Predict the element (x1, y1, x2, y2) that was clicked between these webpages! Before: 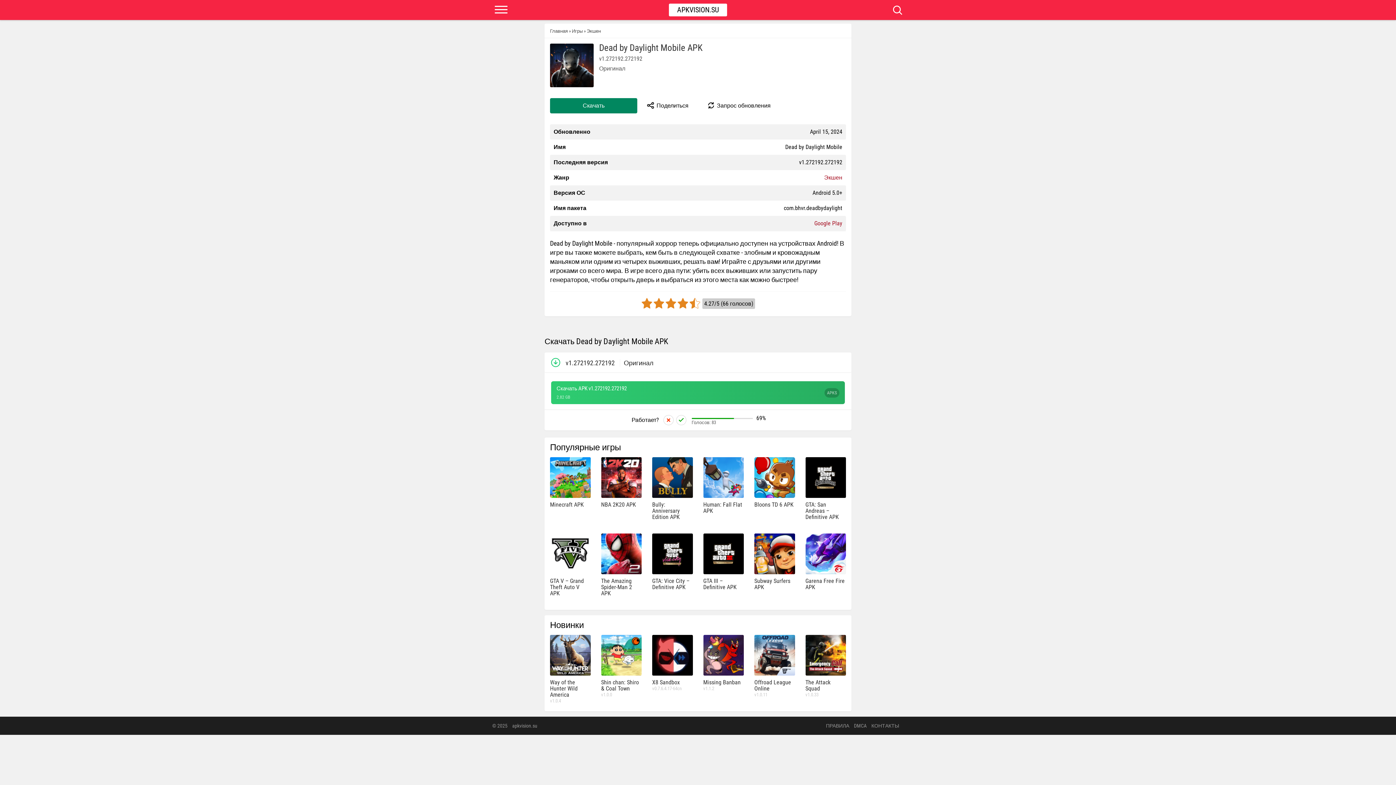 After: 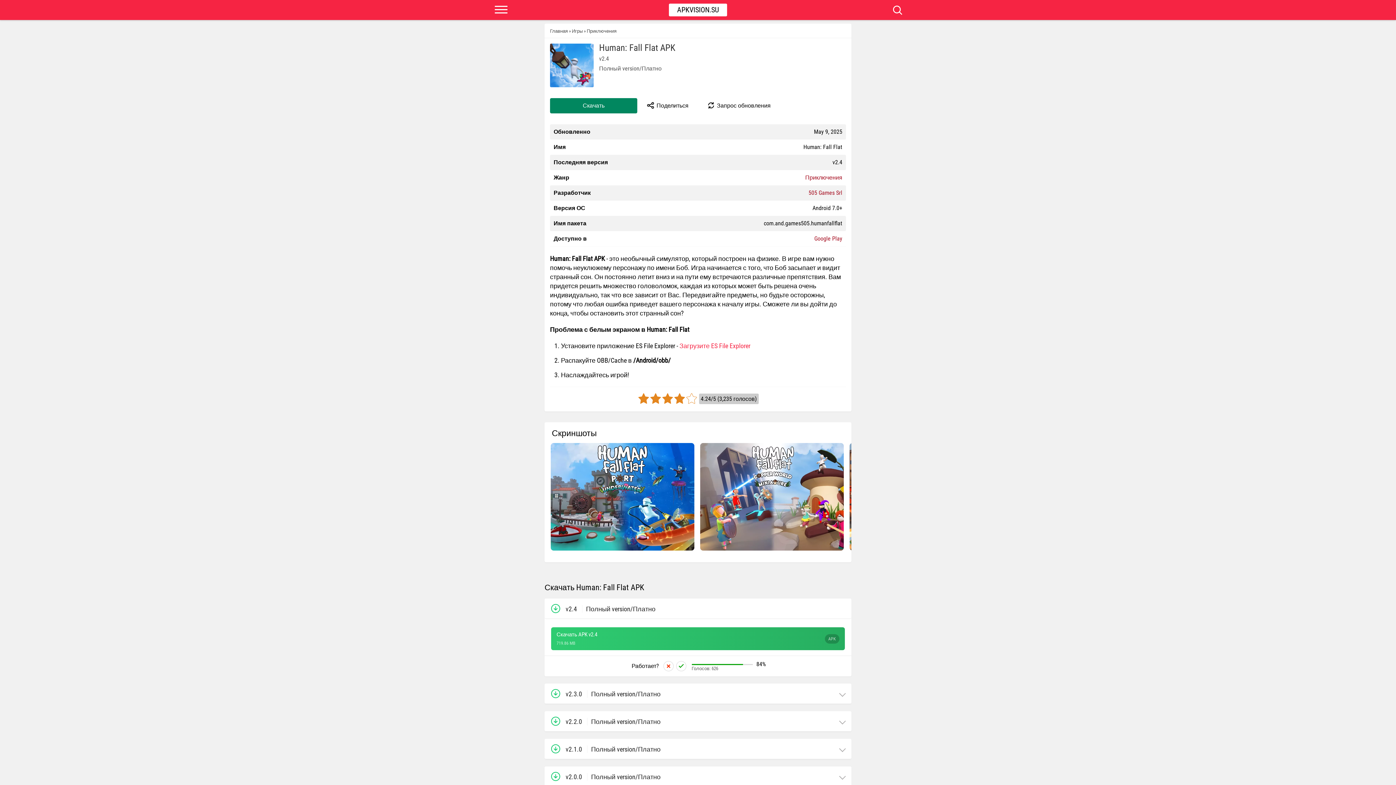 Action: label: Human: Fall Flat APK bbox: (703, 457, 743, 533)